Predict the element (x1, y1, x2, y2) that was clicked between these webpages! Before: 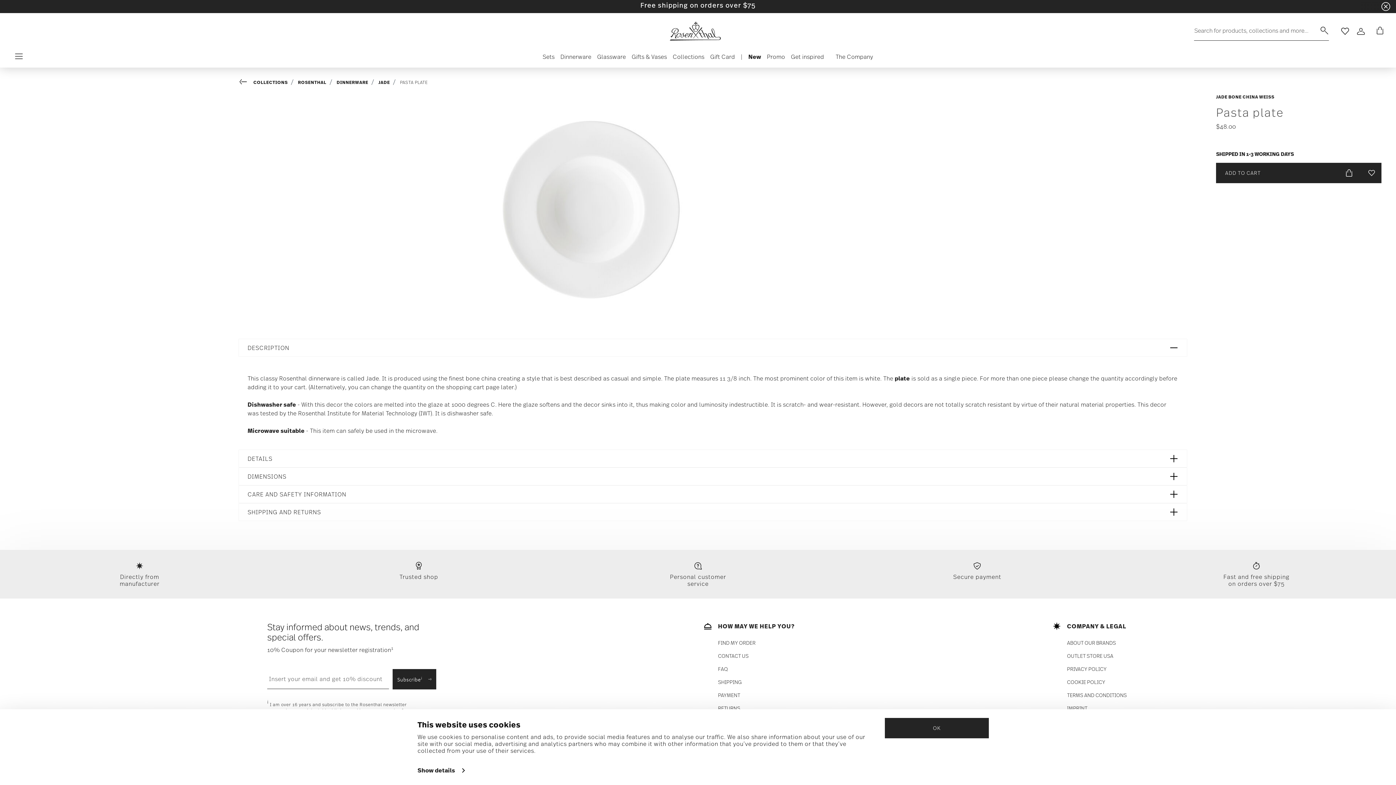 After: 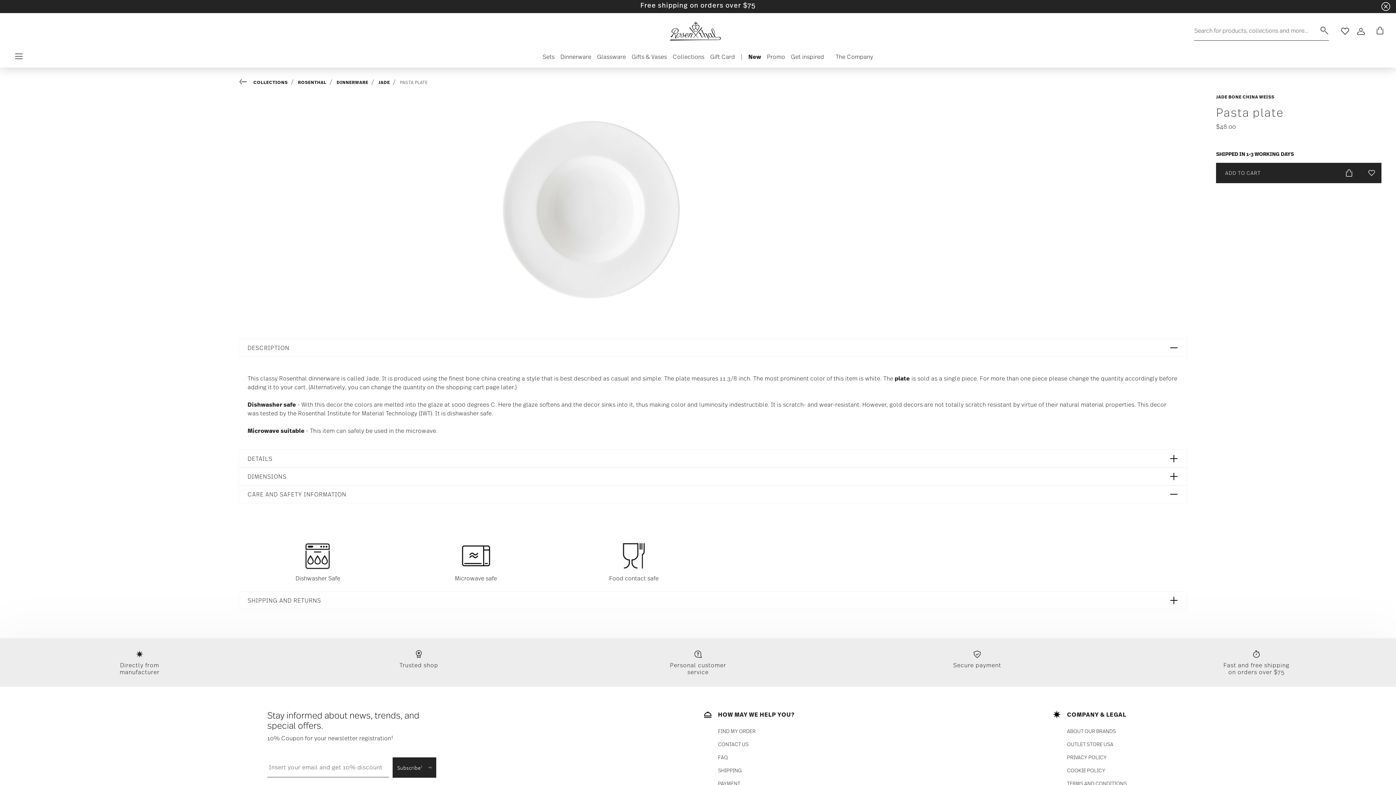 Action: label: CARE AND SAFETY INFORMATION bbox: (238, 485, 1187, 503)